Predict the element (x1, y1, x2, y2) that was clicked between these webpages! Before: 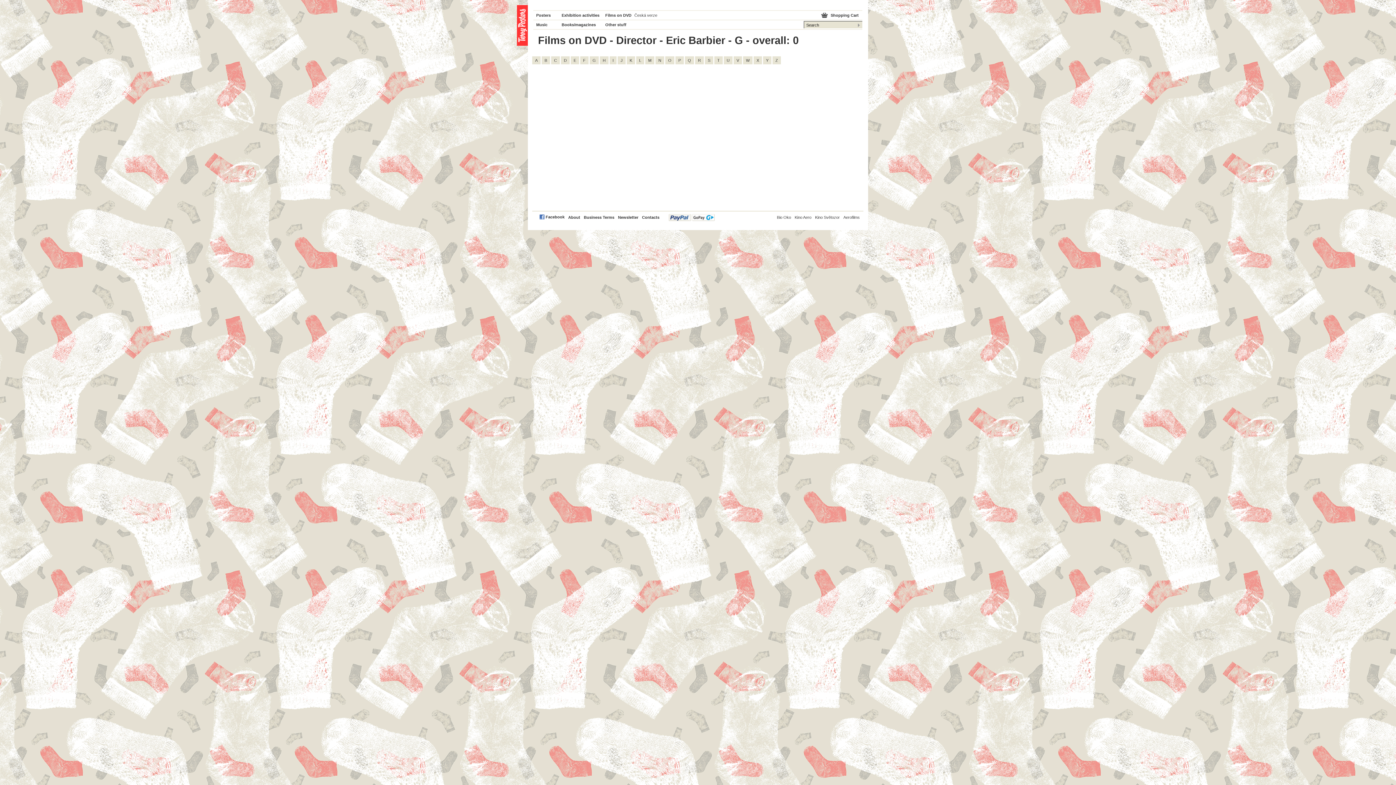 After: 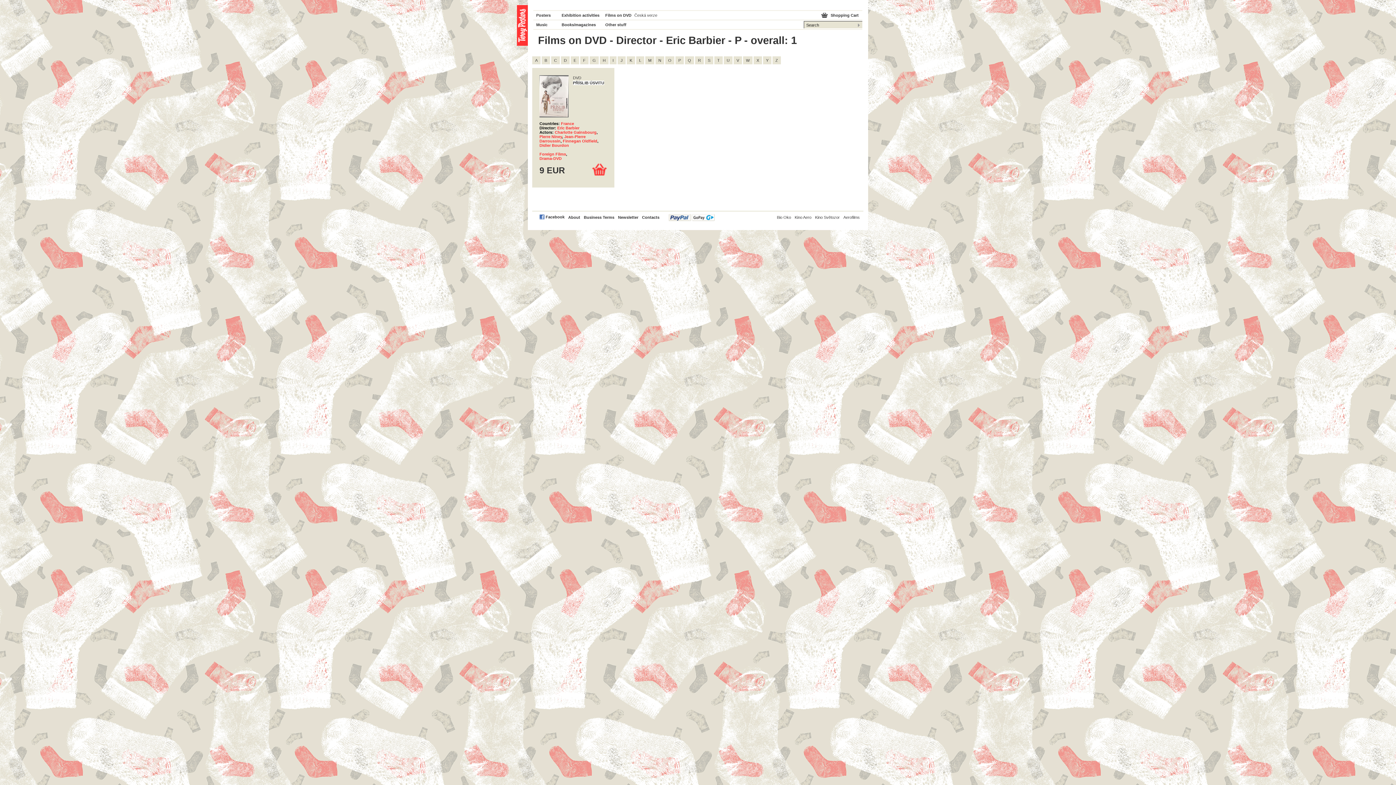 Action: label: P bbox: (675, 56, 684, 64)